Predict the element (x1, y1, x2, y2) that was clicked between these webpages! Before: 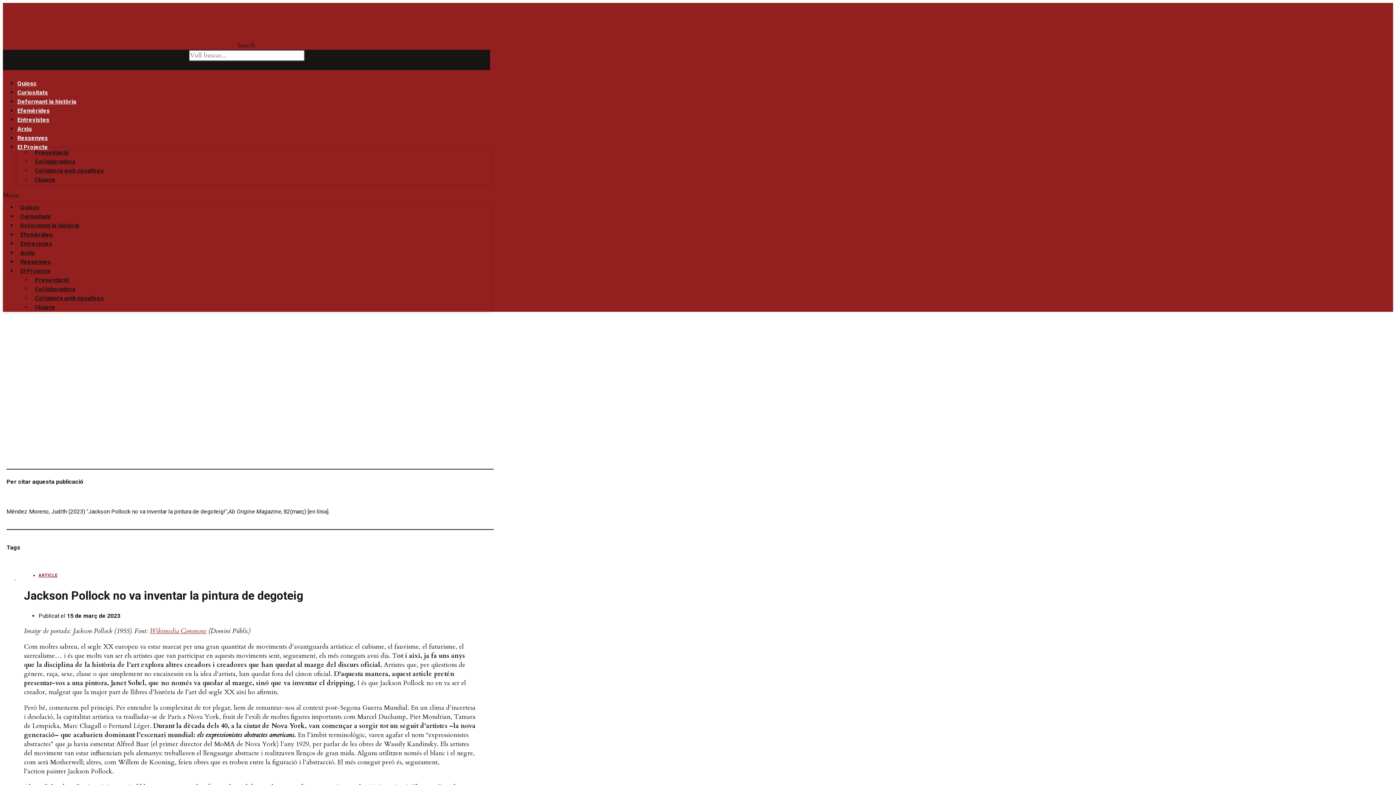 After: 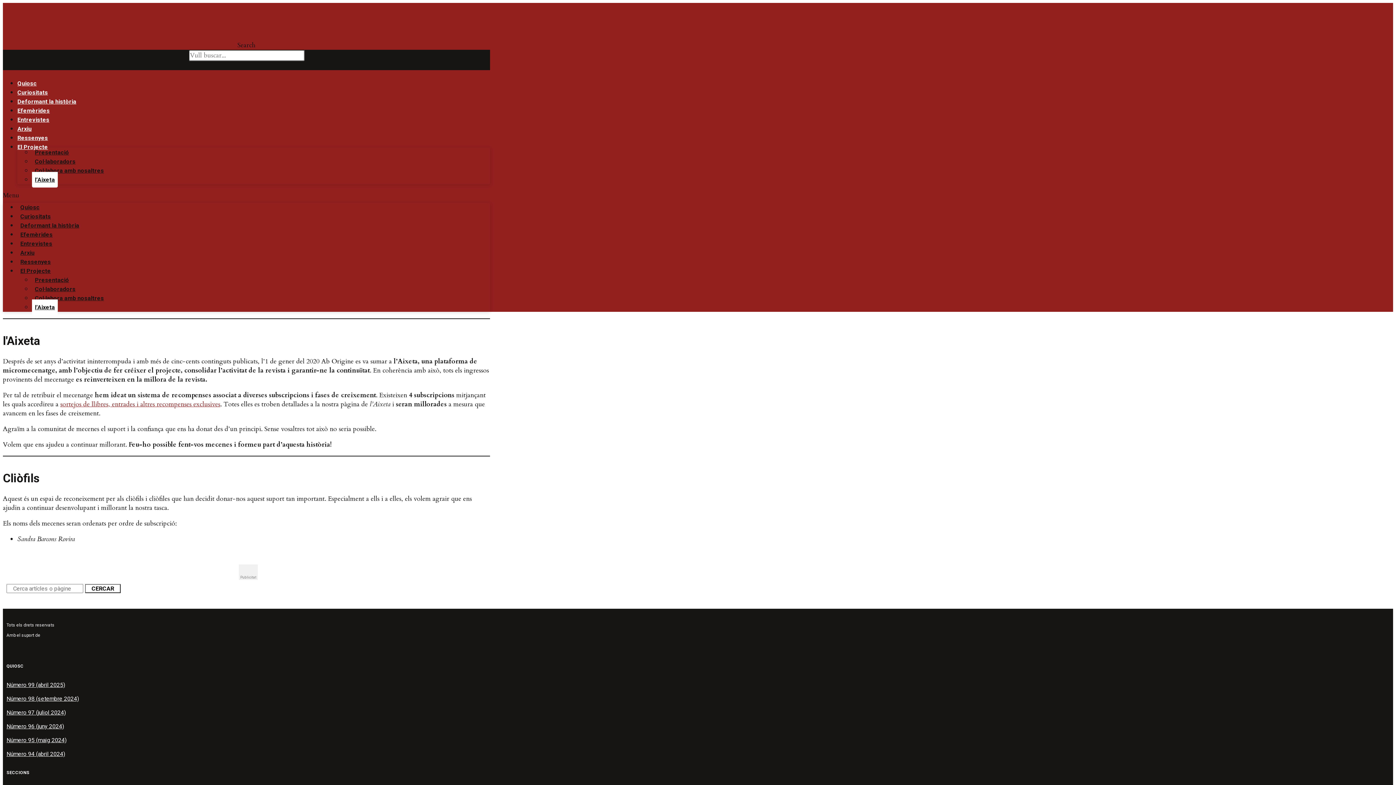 Action: label: l’Aixeta bbox: (32, 172, 57, 187)